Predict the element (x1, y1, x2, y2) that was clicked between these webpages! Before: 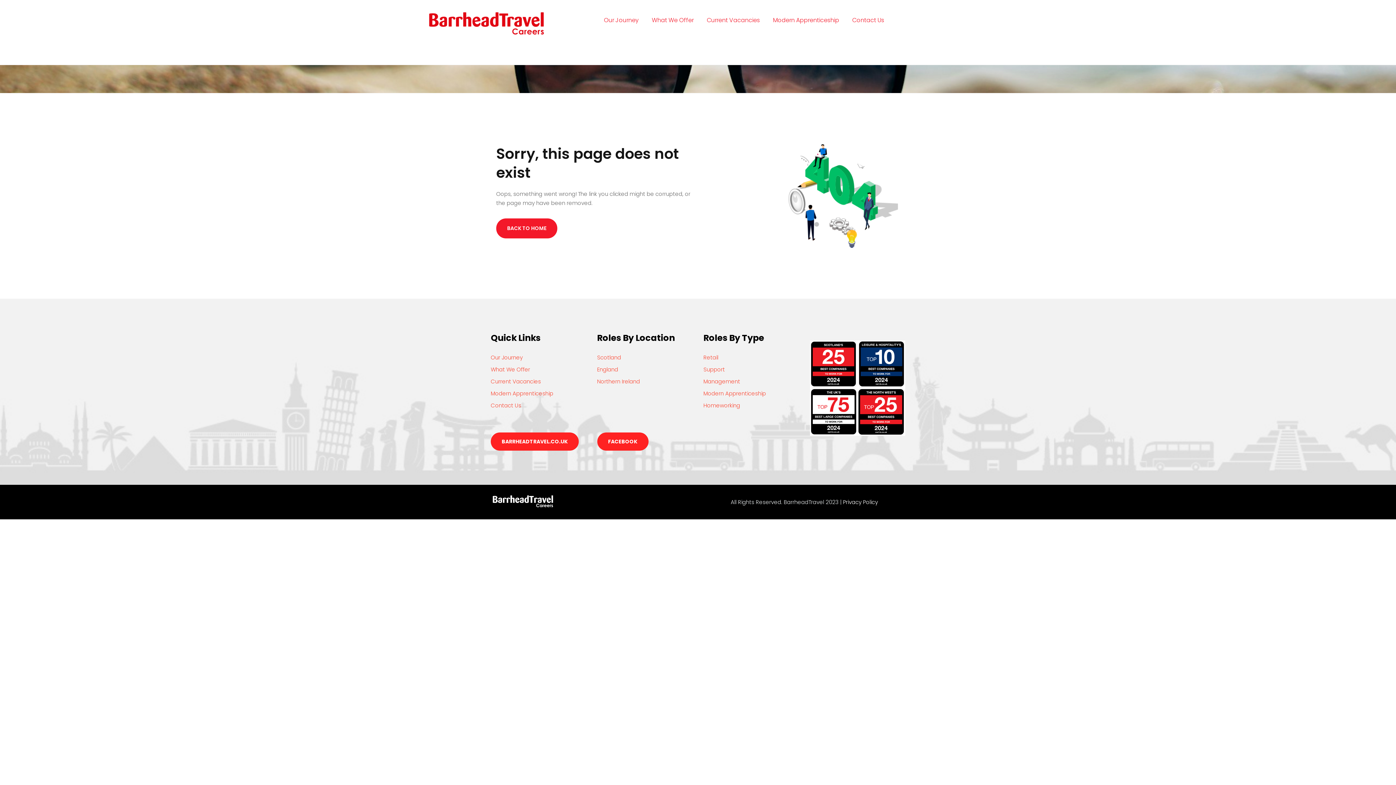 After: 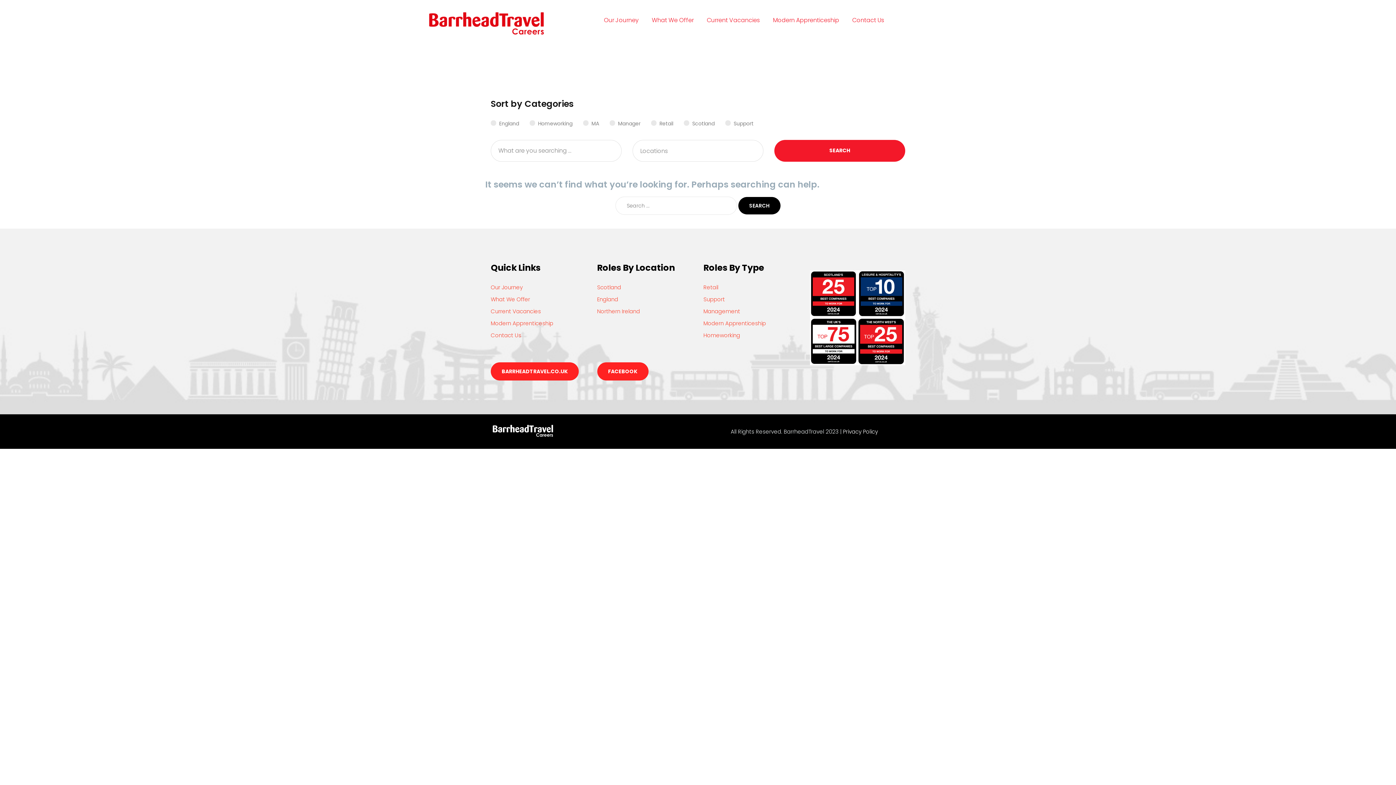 Action: bbox: (597, 377, 692, 386) label: Northern Ireland